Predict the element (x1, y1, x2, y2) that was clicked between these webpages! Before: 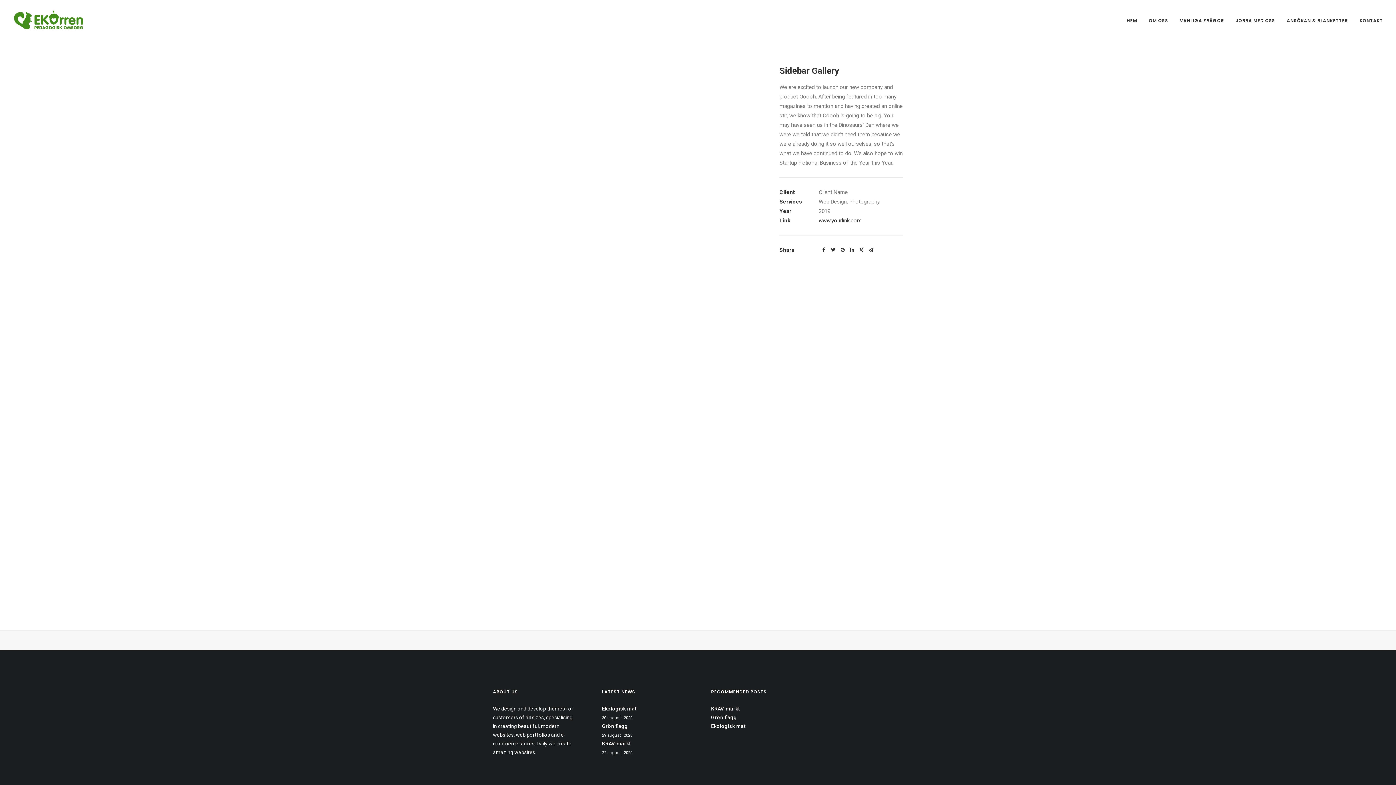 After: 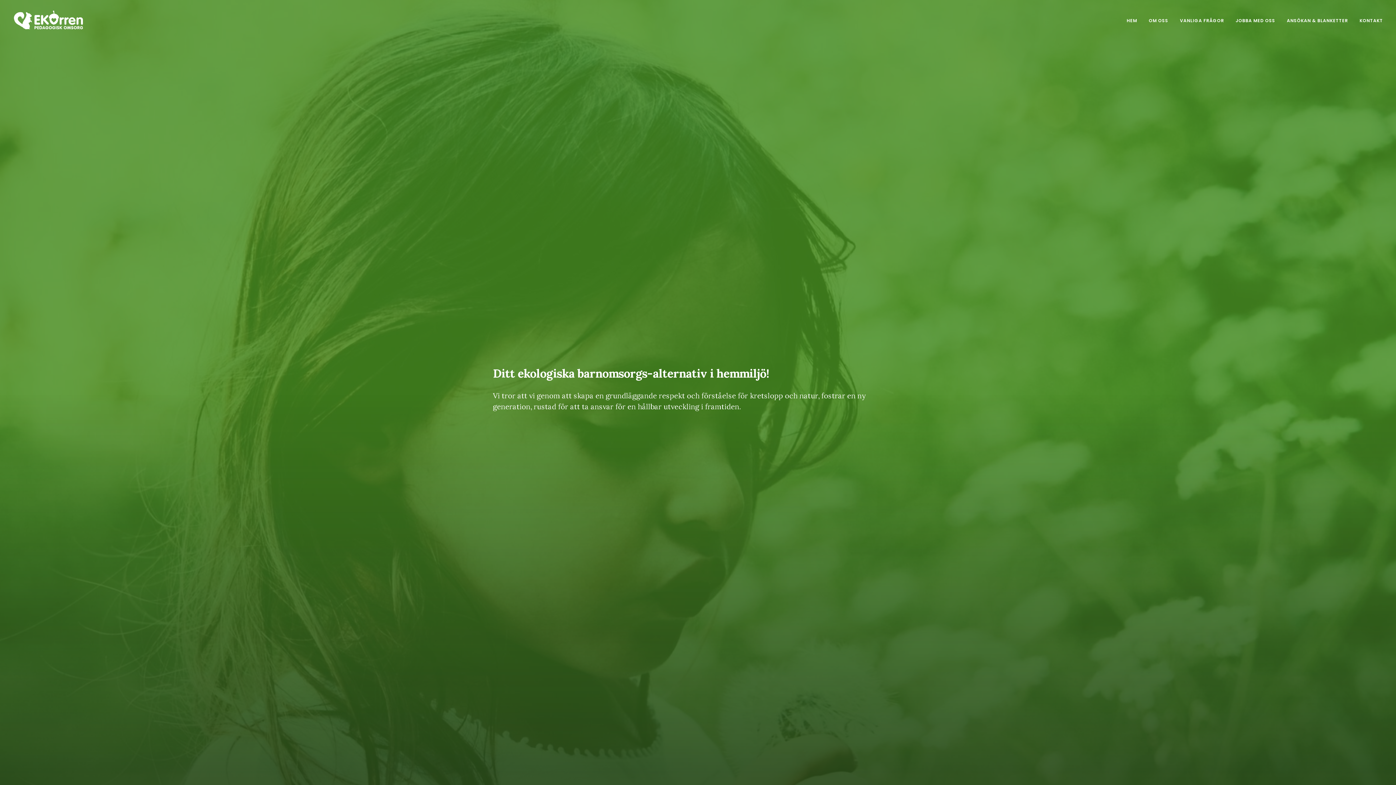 Action: bbox: (13, 9, 83, 29)